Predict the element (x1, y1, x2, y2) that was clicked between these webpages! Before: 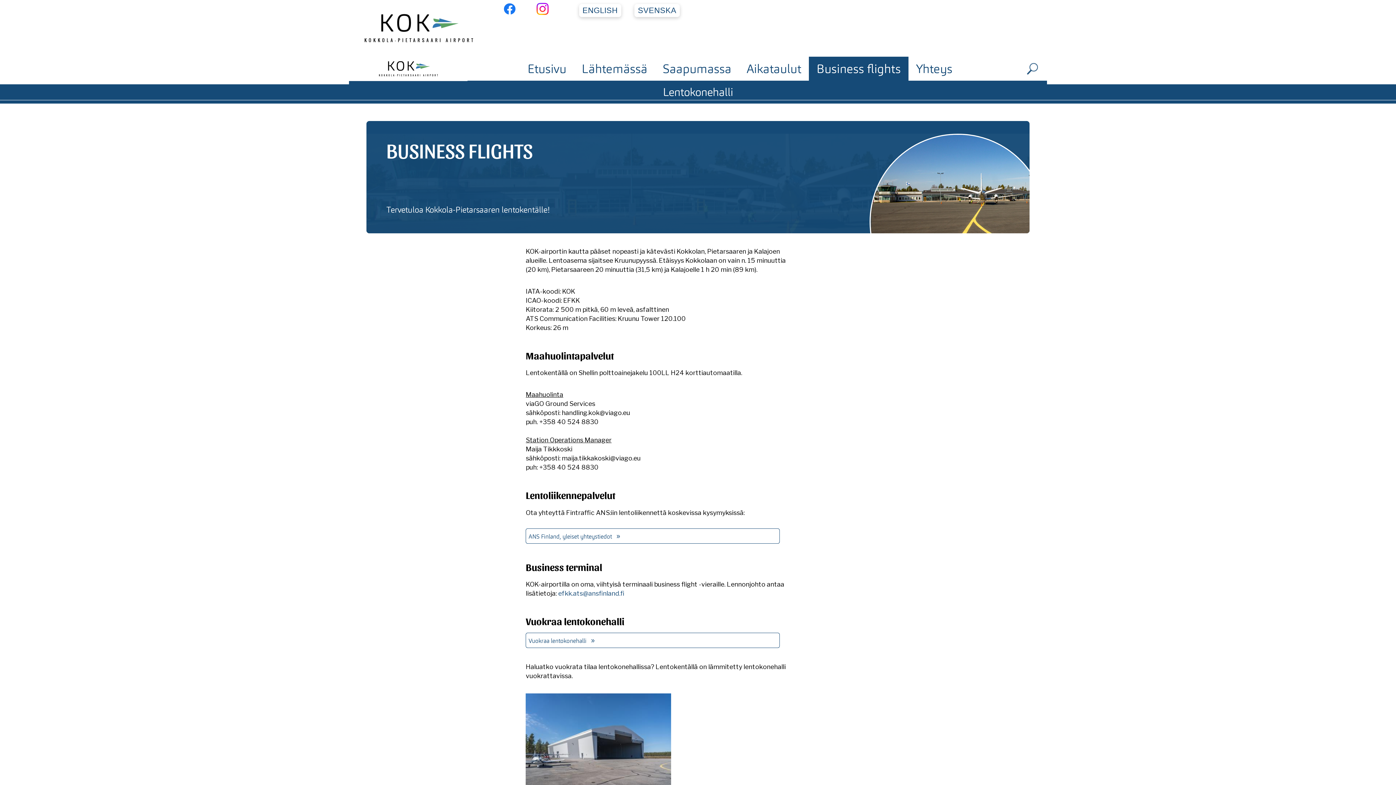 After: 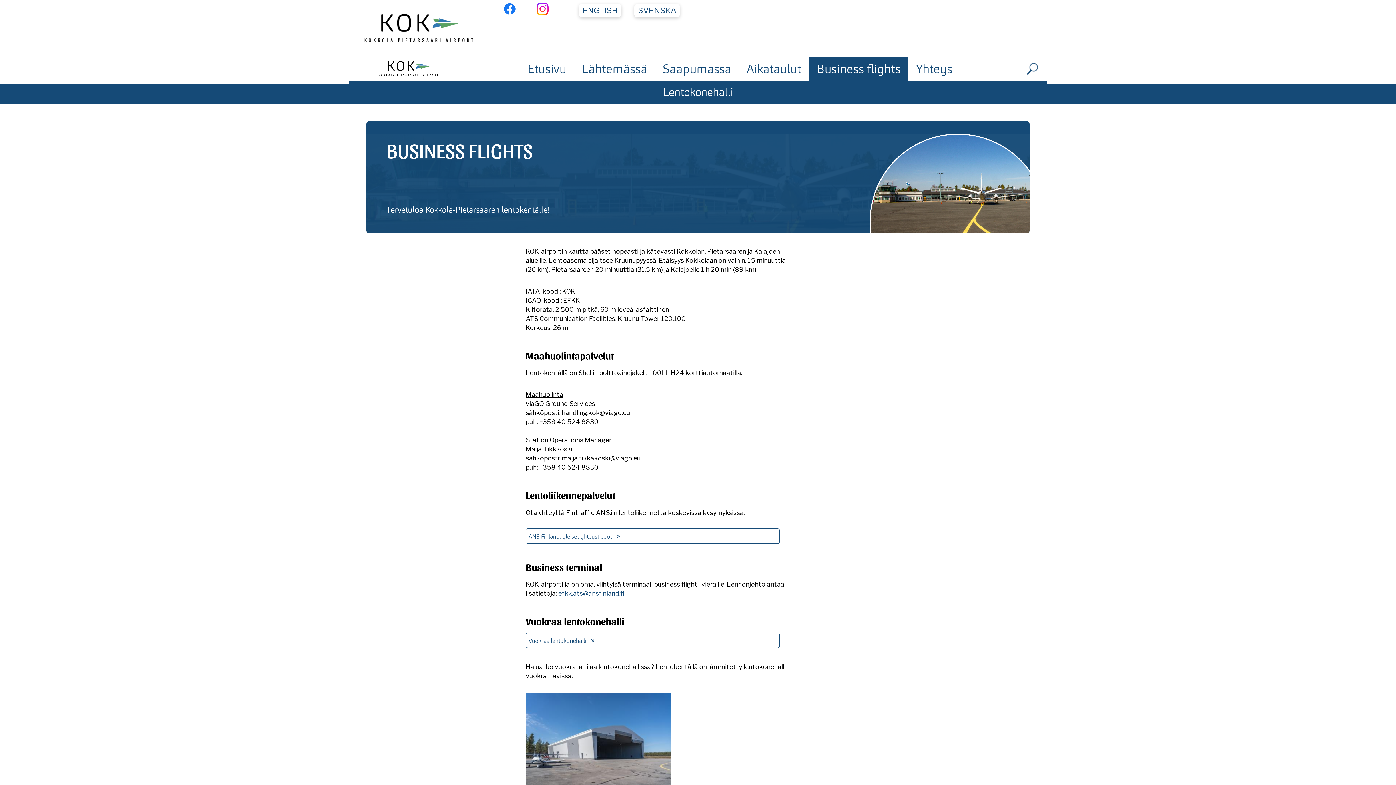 Action: label: Business flights bbox: (816, 60, 901, 76)